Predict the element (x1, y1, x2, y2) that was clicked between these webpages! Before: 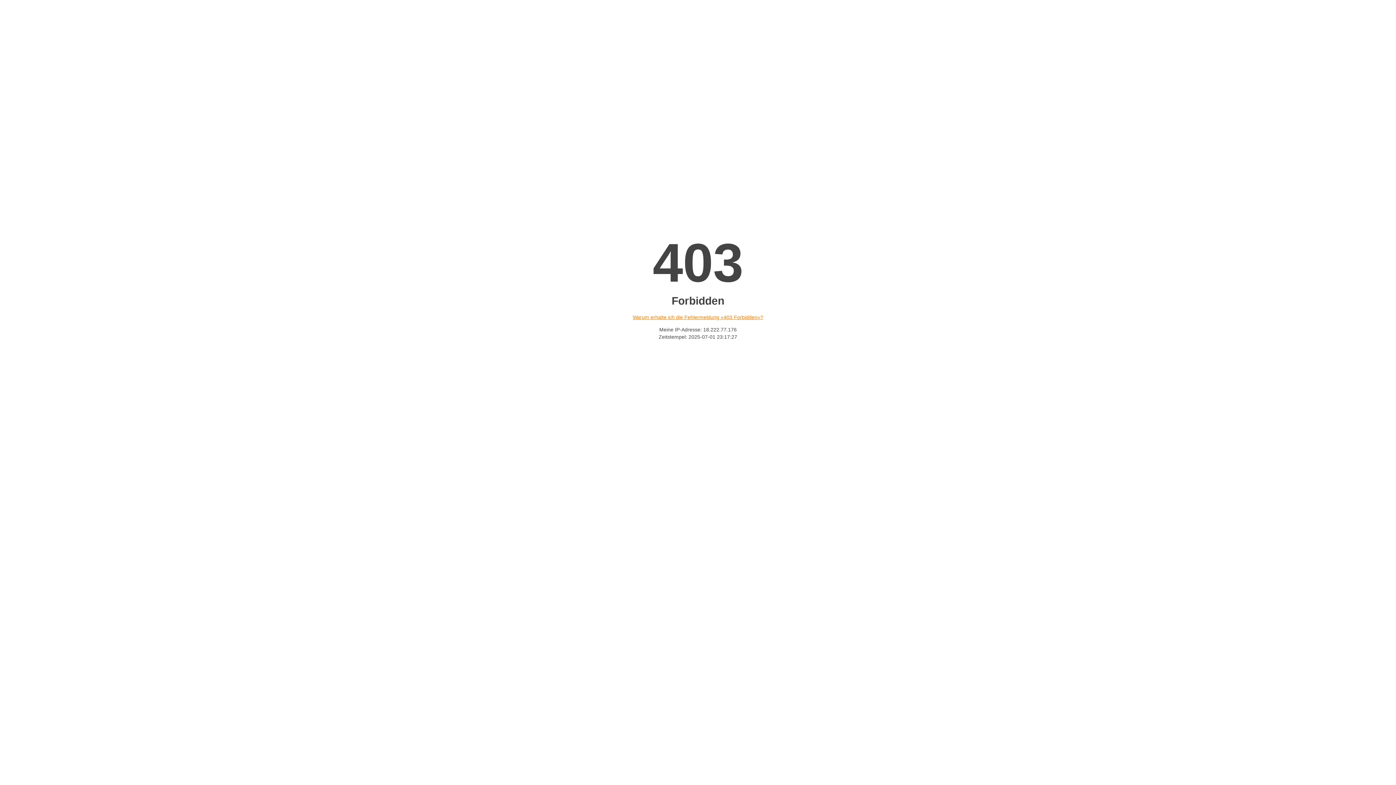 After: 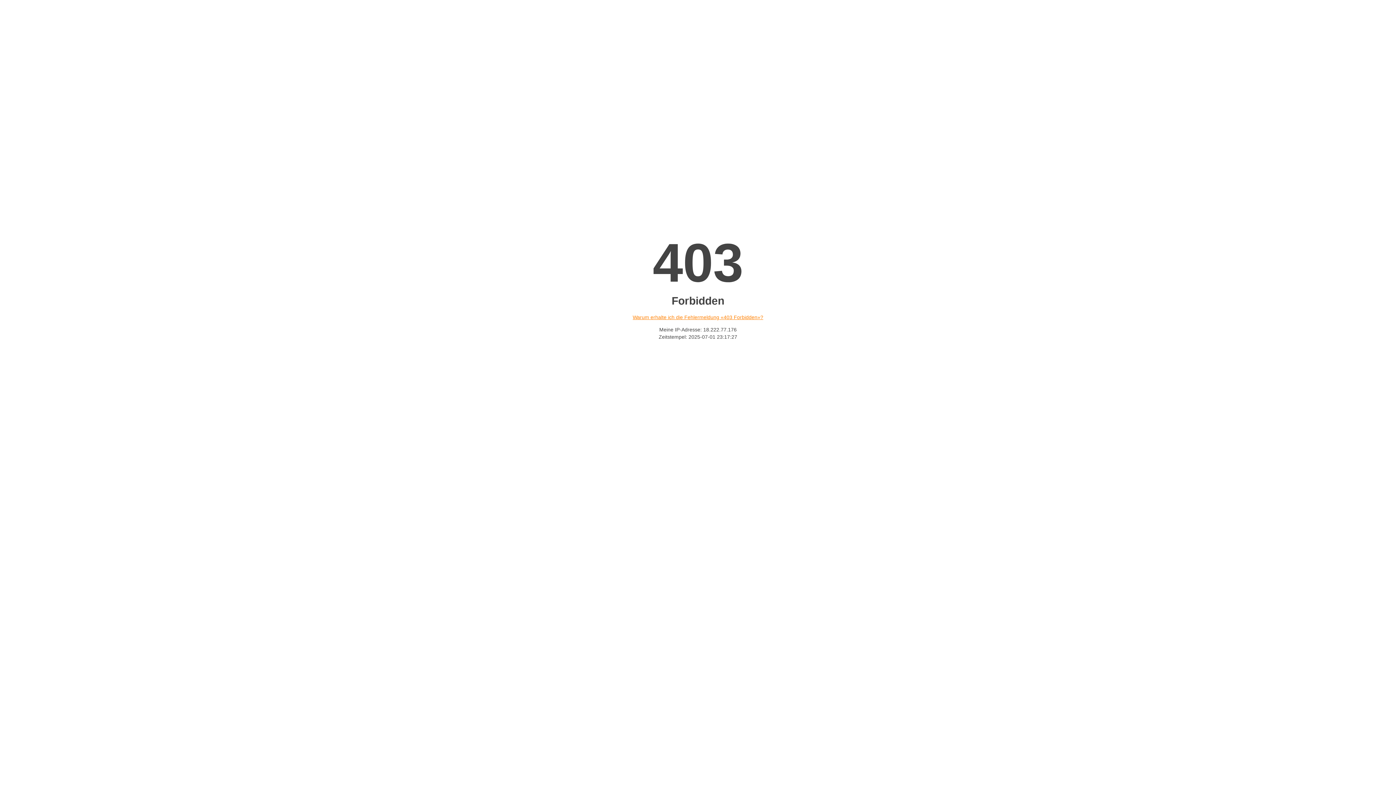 Action: label: Warum erhalte ich die Fehlermeldung «403 Forbidden»? bbox: (632, 314, 763, 320)